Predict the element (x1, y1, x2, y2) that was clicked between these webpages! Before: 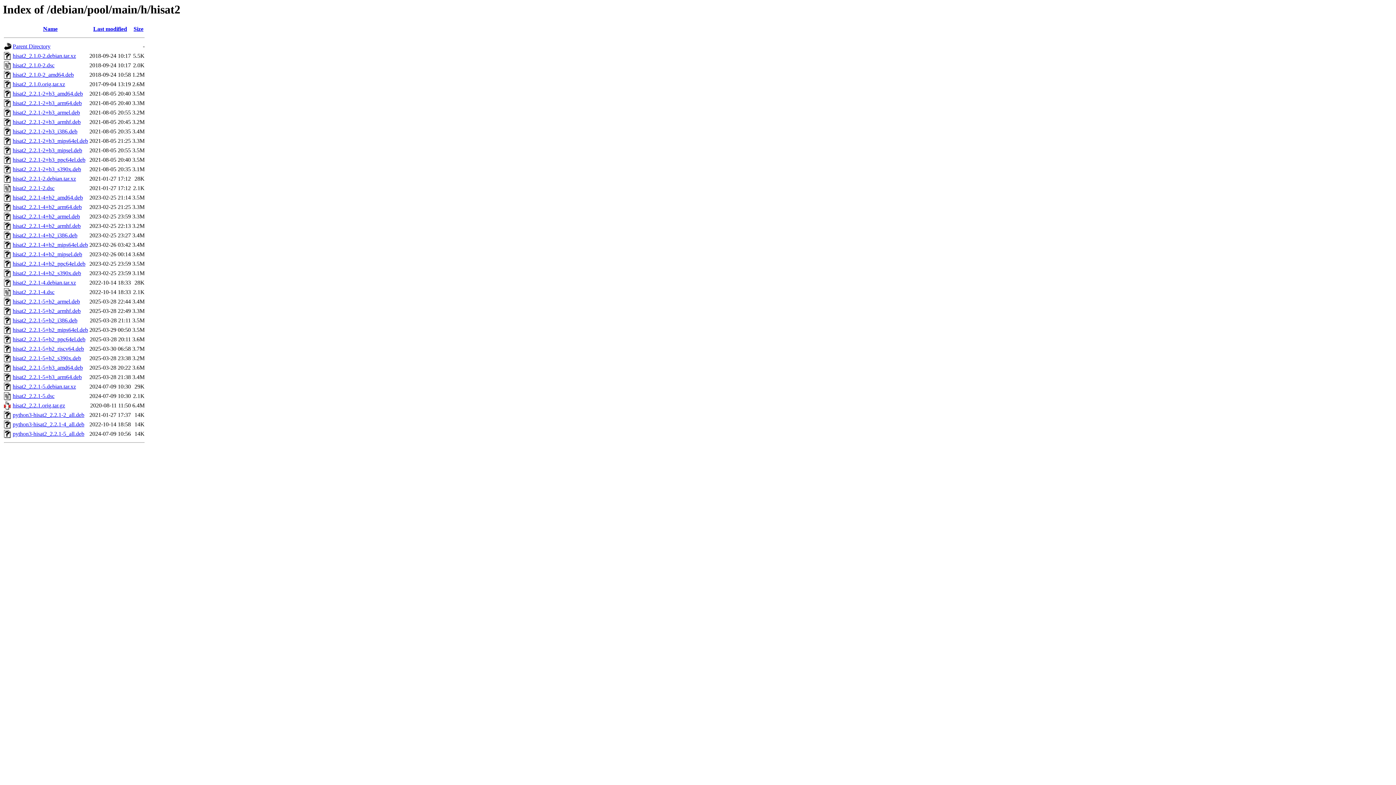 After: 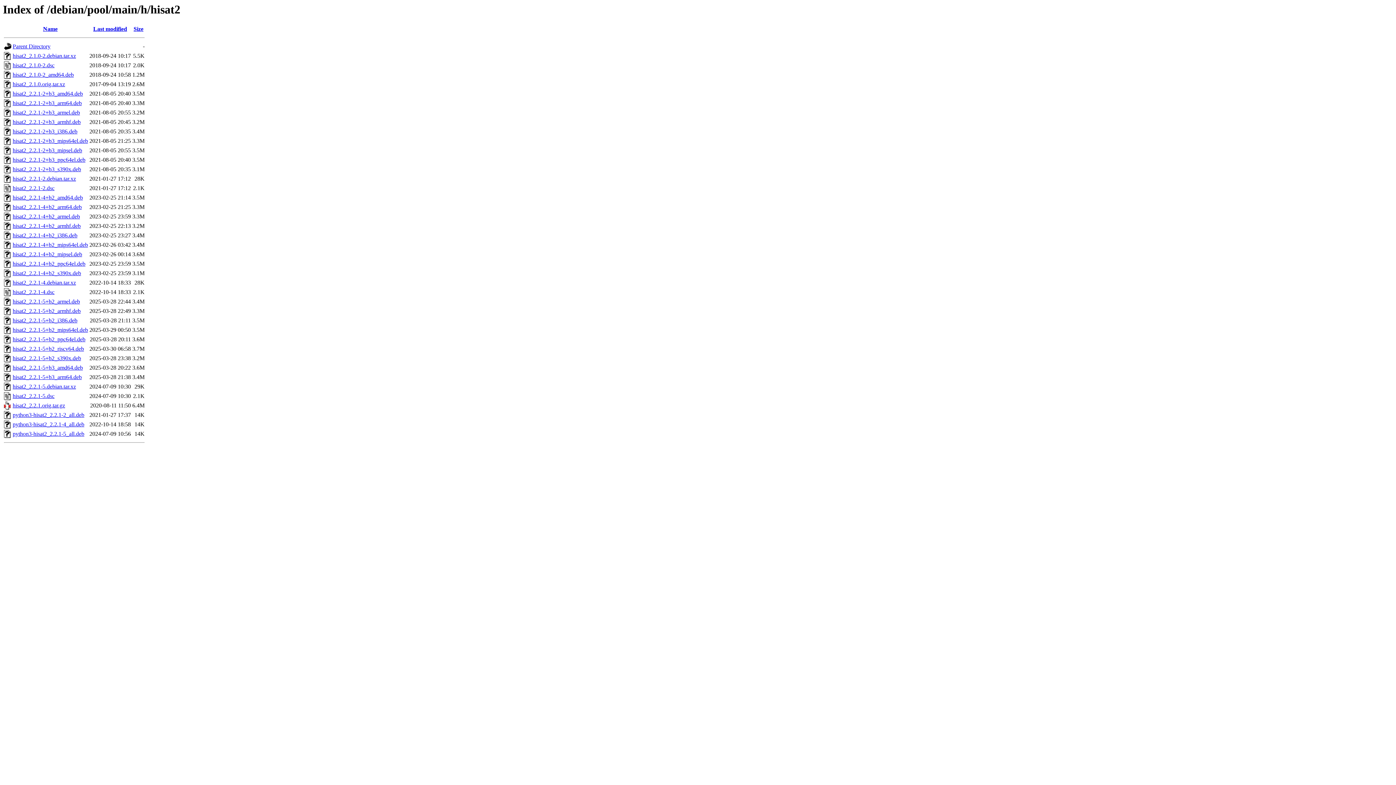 Action: bbox: (12, 137, 88, 144) label: hisat2_2.2.1-2+b3_mips64el.deb